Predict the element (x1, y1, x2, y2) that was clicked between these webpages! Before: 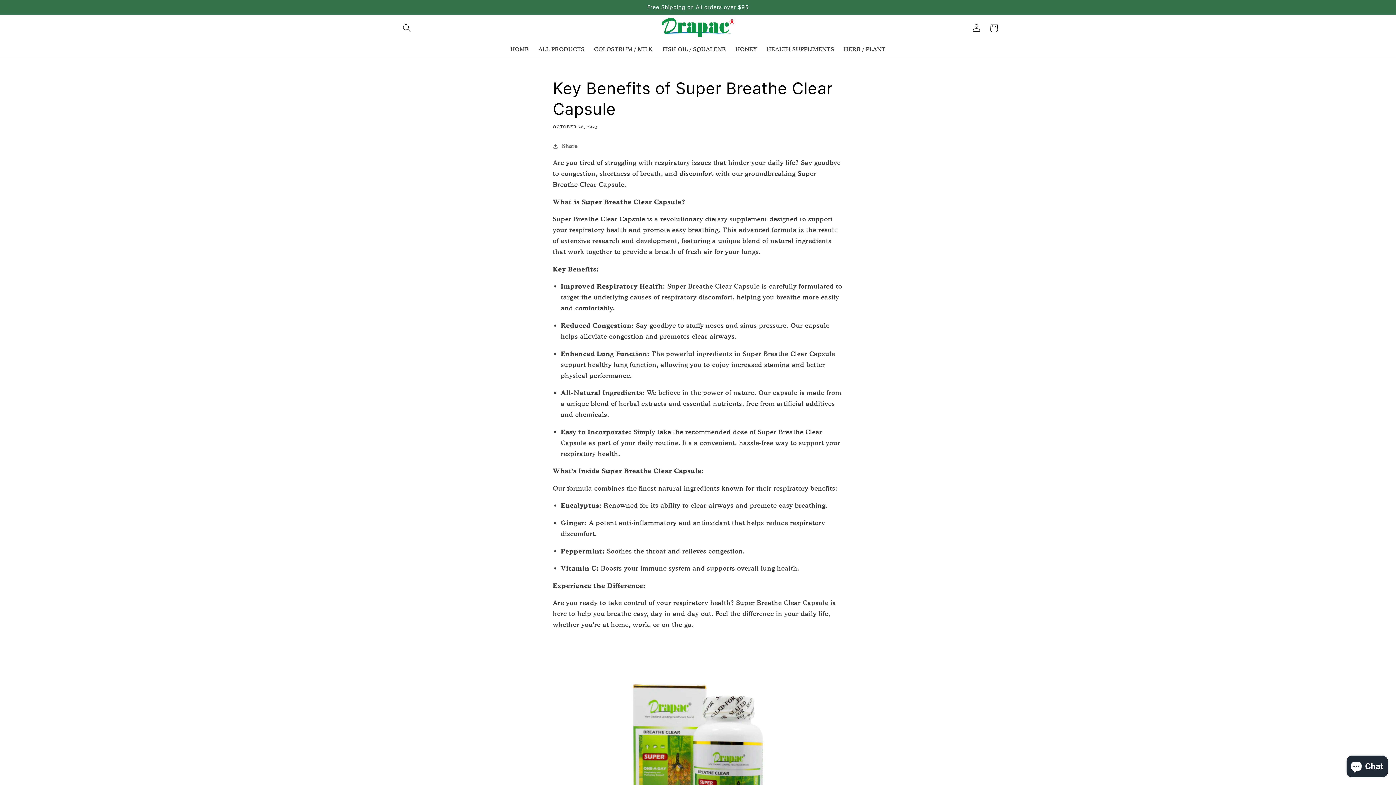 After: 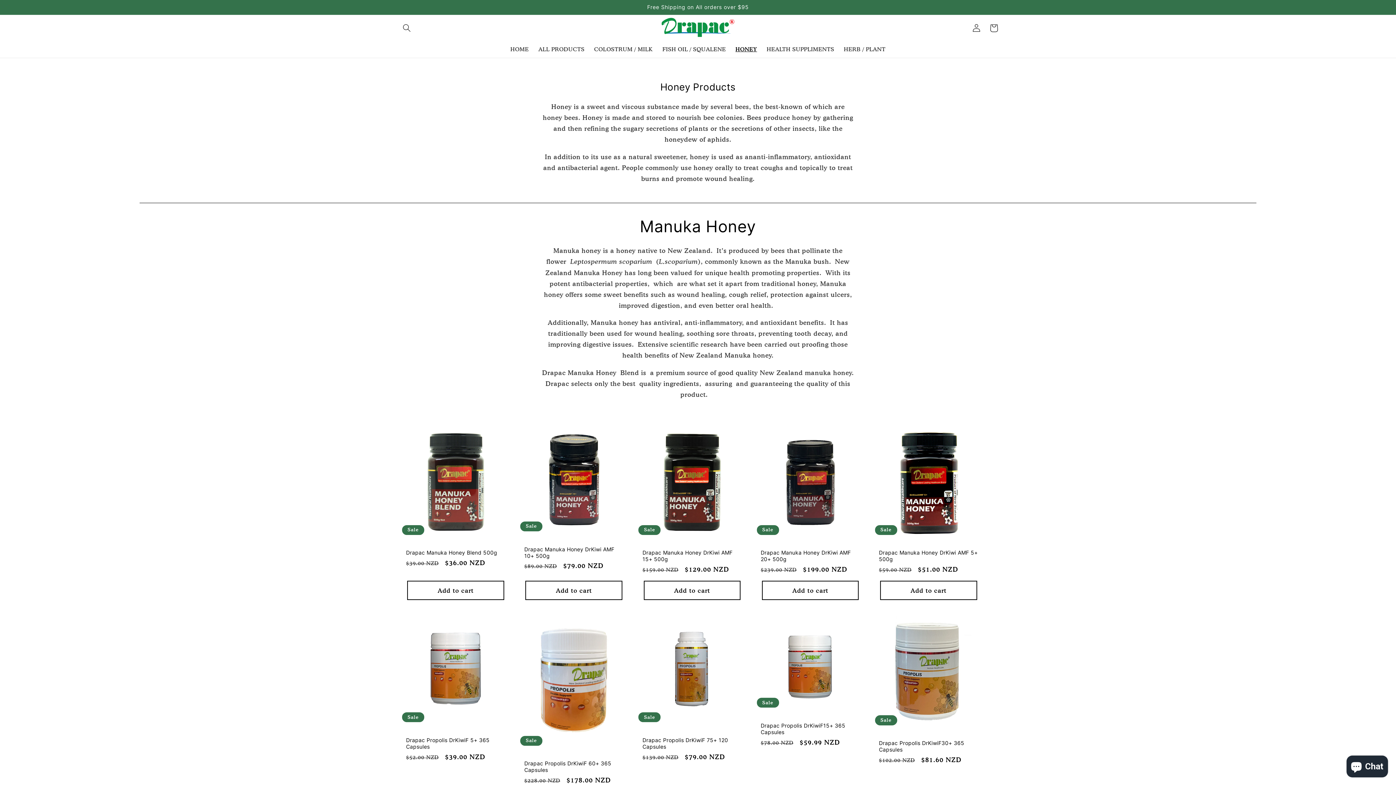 Action: label: HONEY bbox: (730, 41, 762, 57)